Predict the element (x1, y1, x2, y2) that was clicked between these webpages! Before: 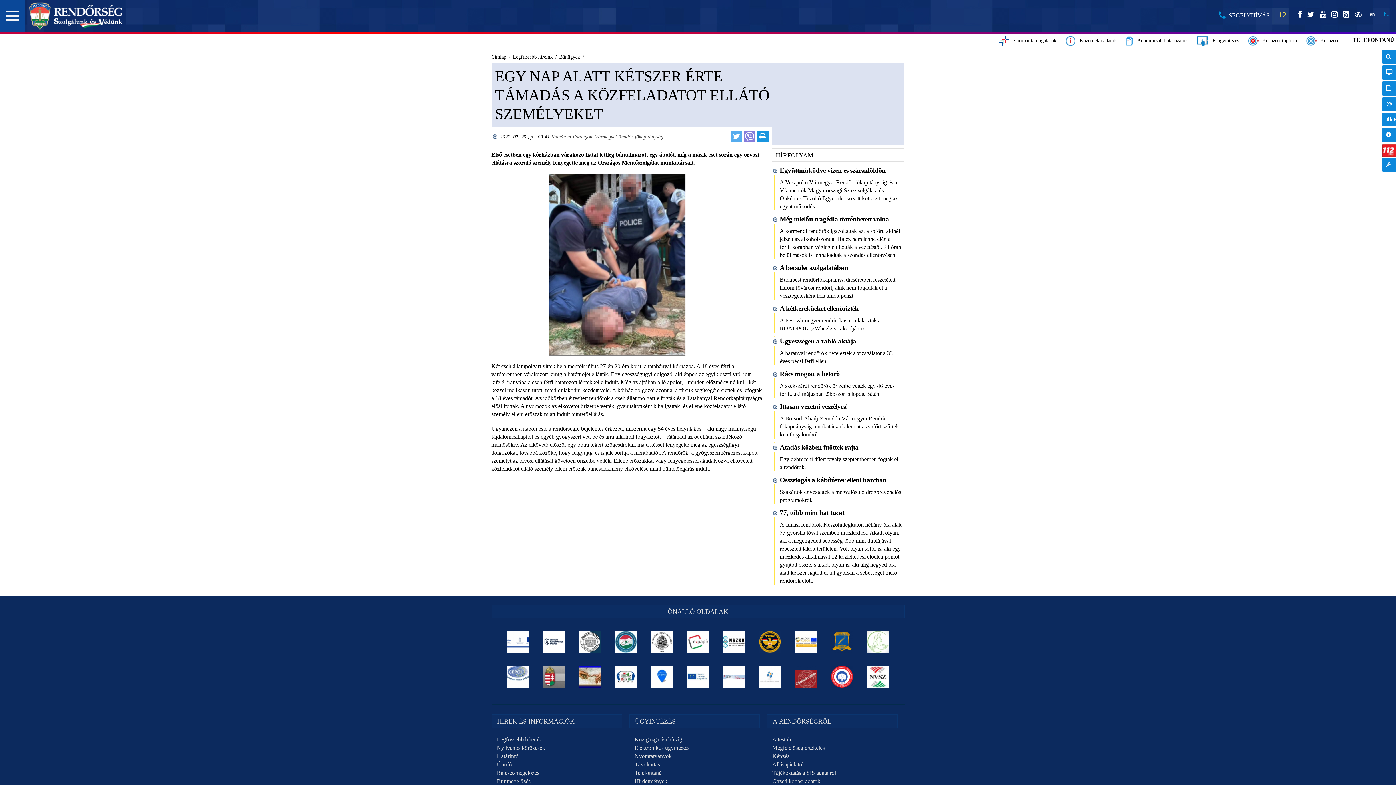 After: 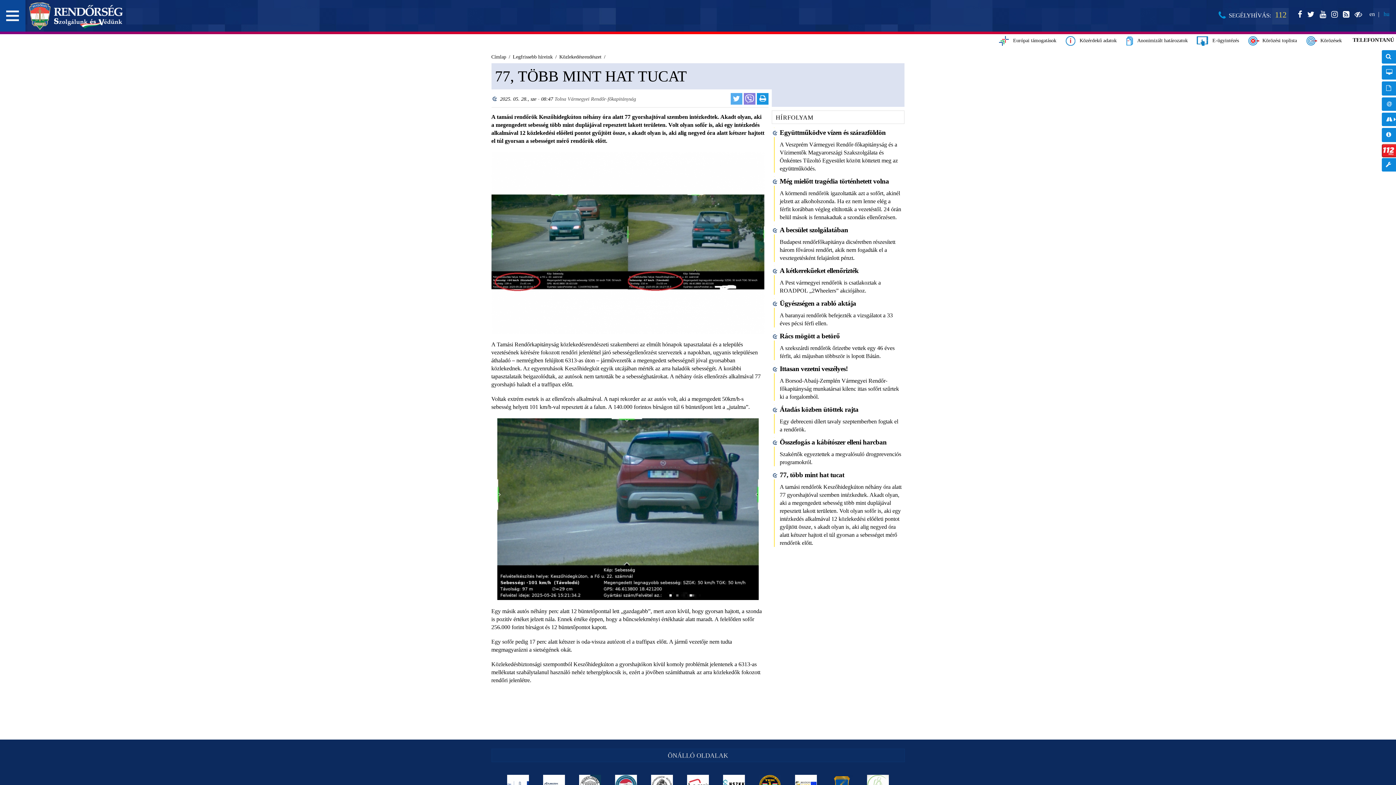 Action: label: 77, több mint hat tucat bbox: (779, 509, 844, 516)